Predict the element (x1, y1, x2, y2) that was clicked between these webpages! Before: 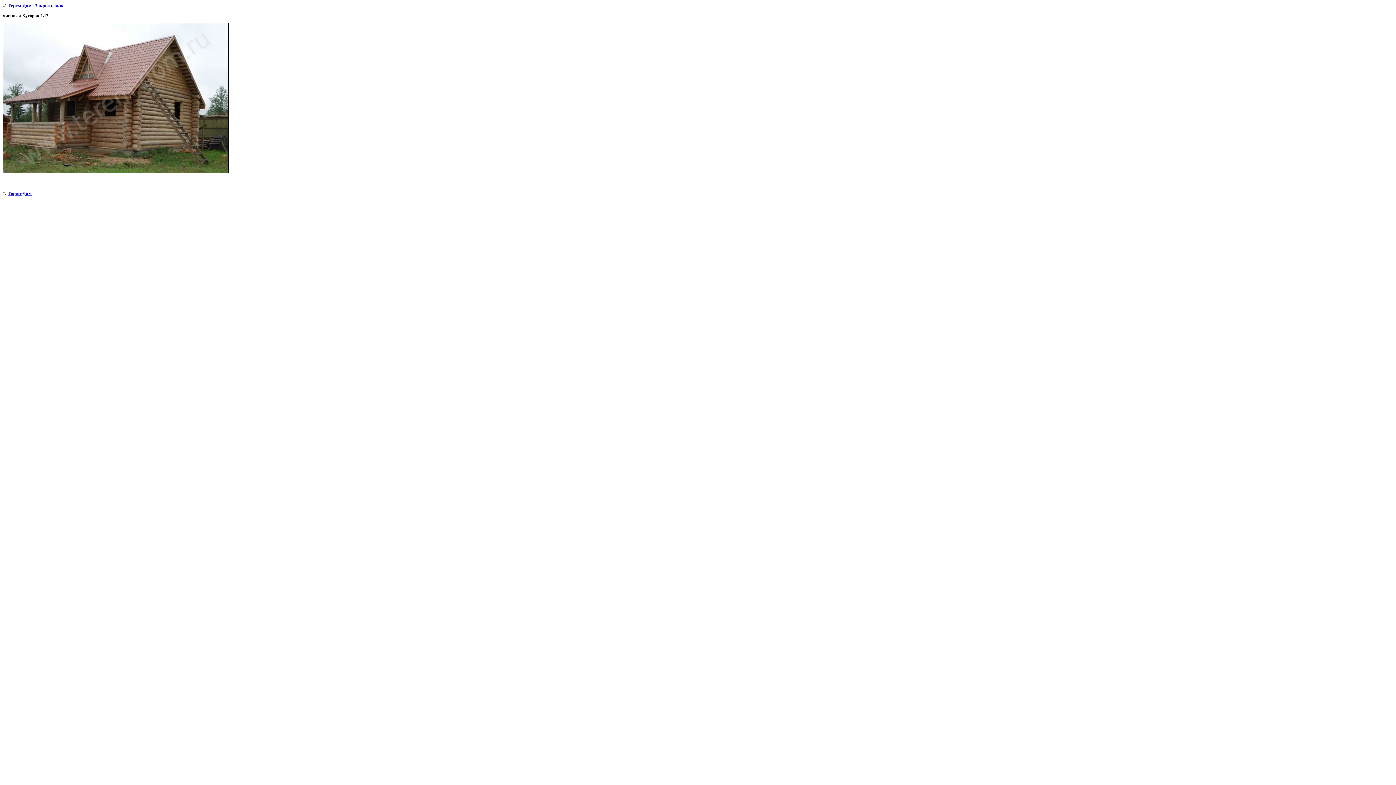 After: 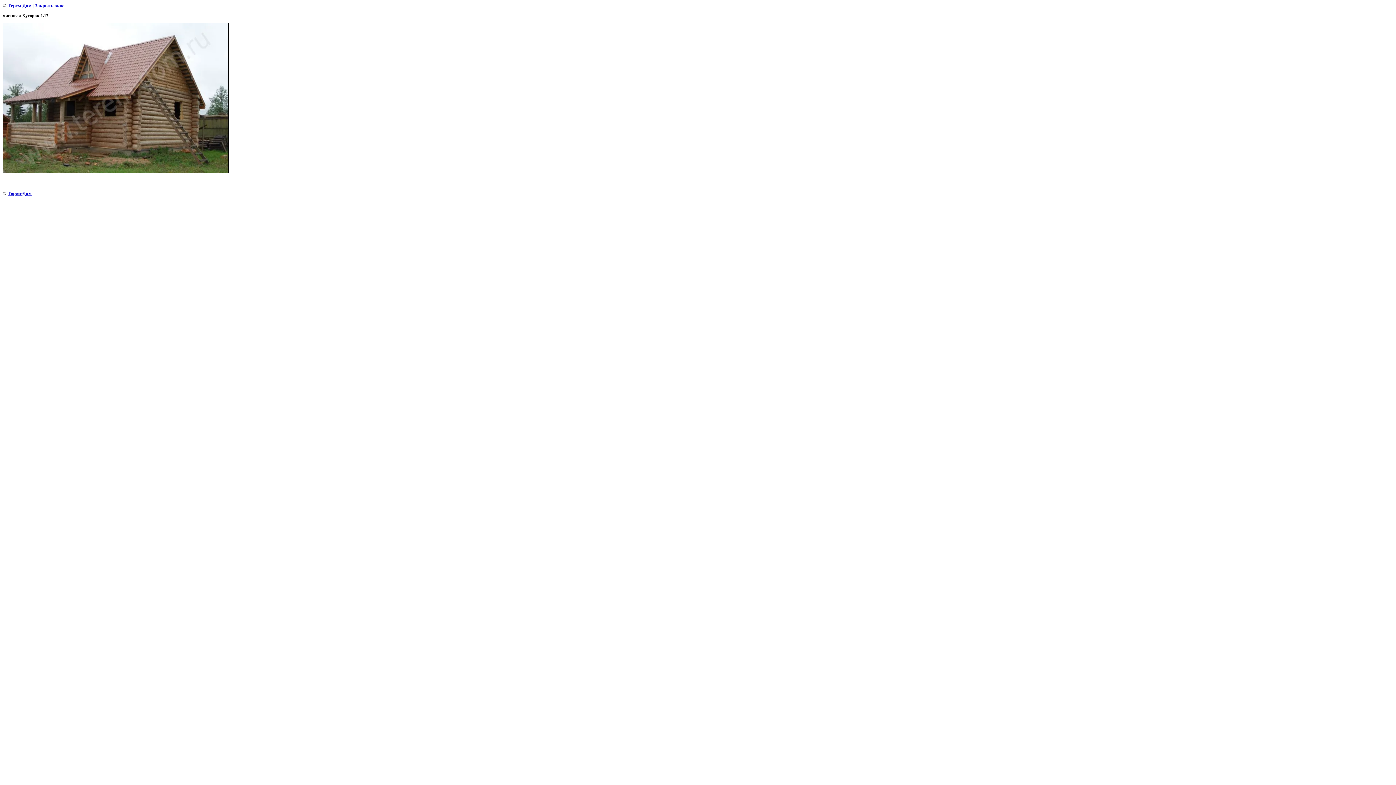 Action: bbox: (34, 2, 64, 8) label: Закрыть окно